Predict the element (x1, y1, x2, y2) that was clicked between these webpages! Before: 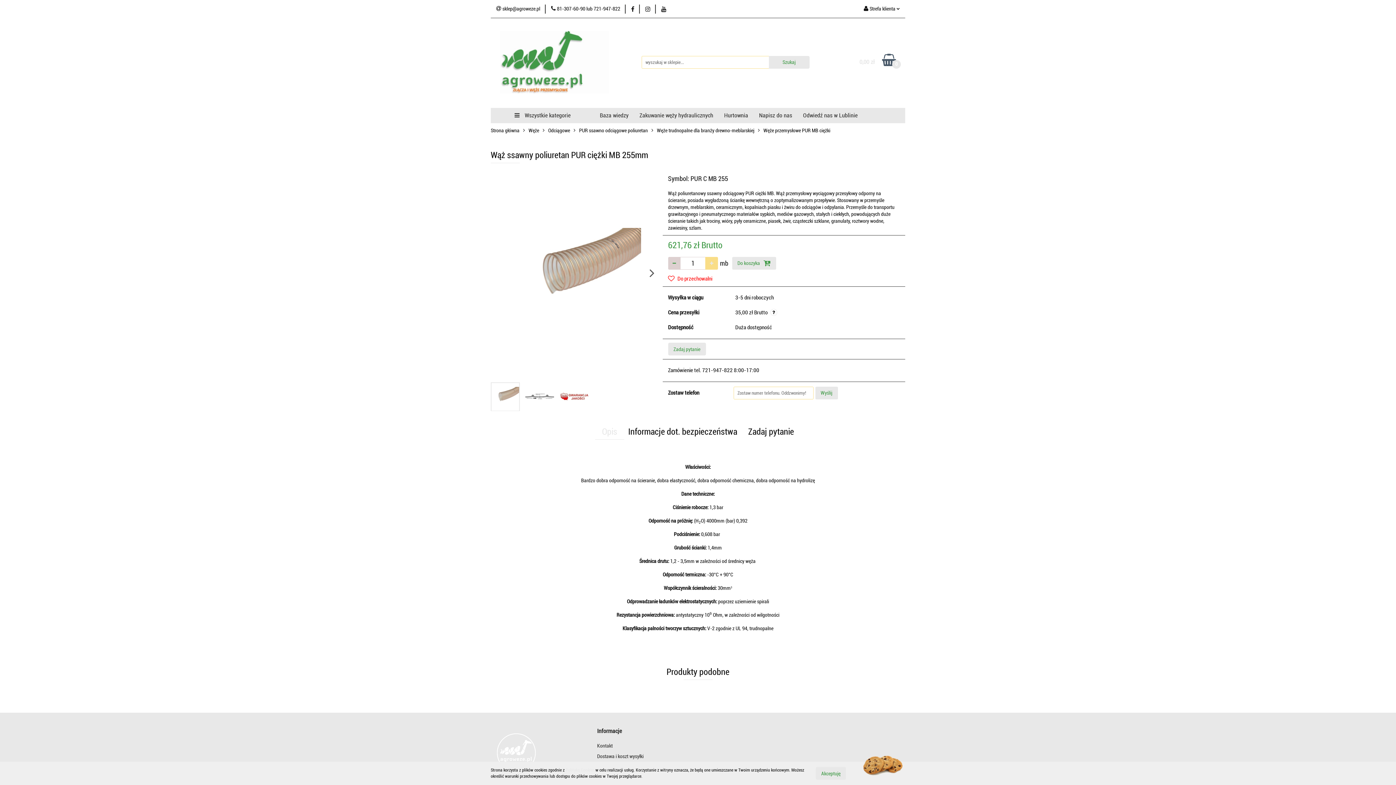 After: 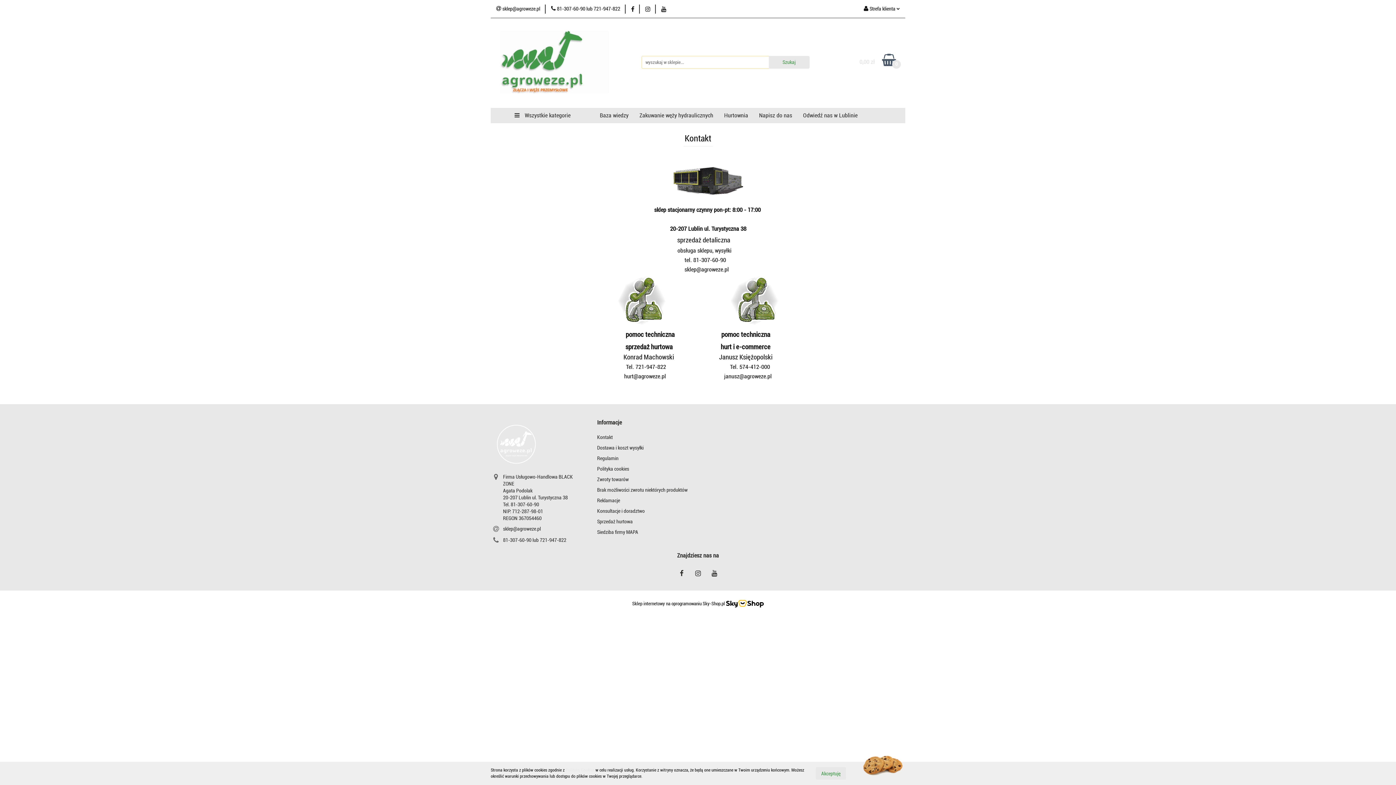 Action: label: Kontakt bbox: (597, 743, 612, 749)